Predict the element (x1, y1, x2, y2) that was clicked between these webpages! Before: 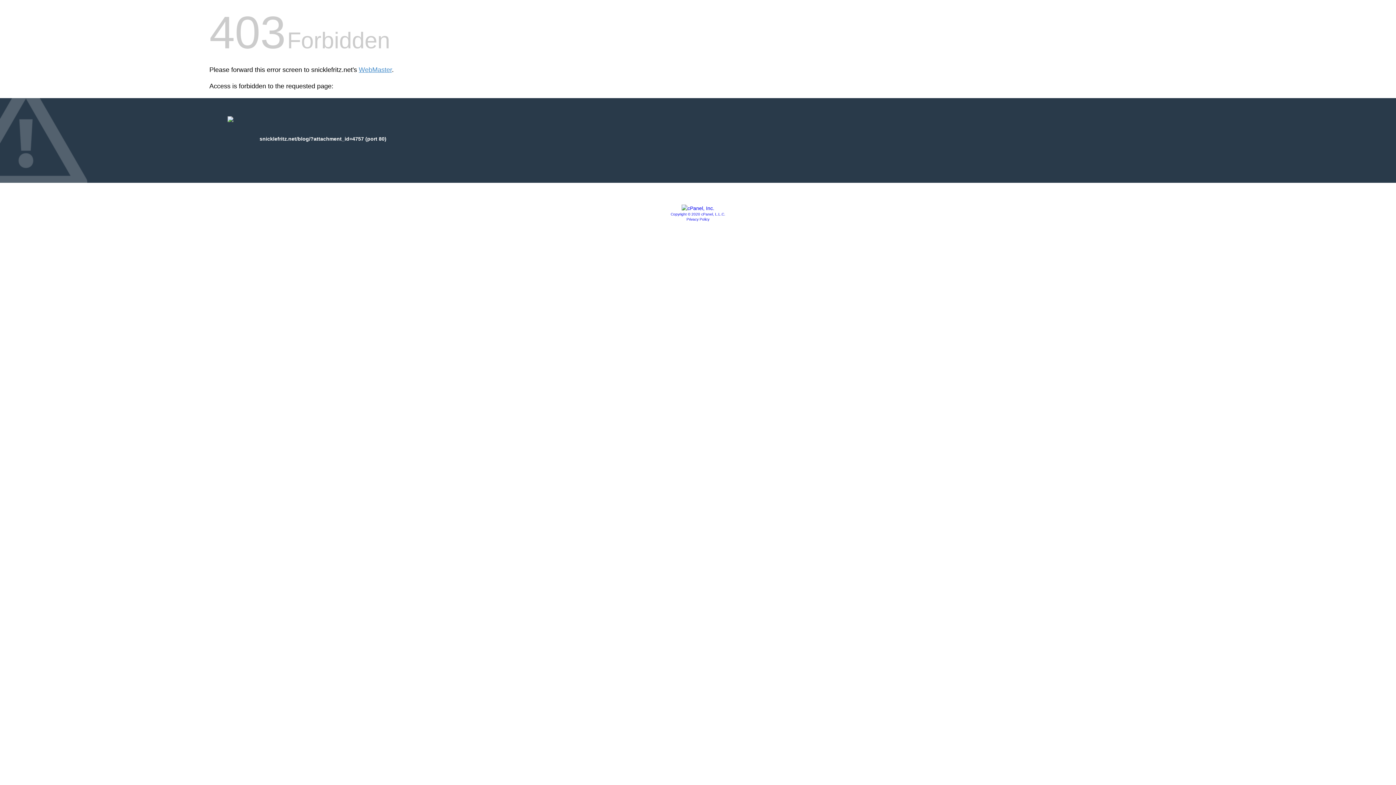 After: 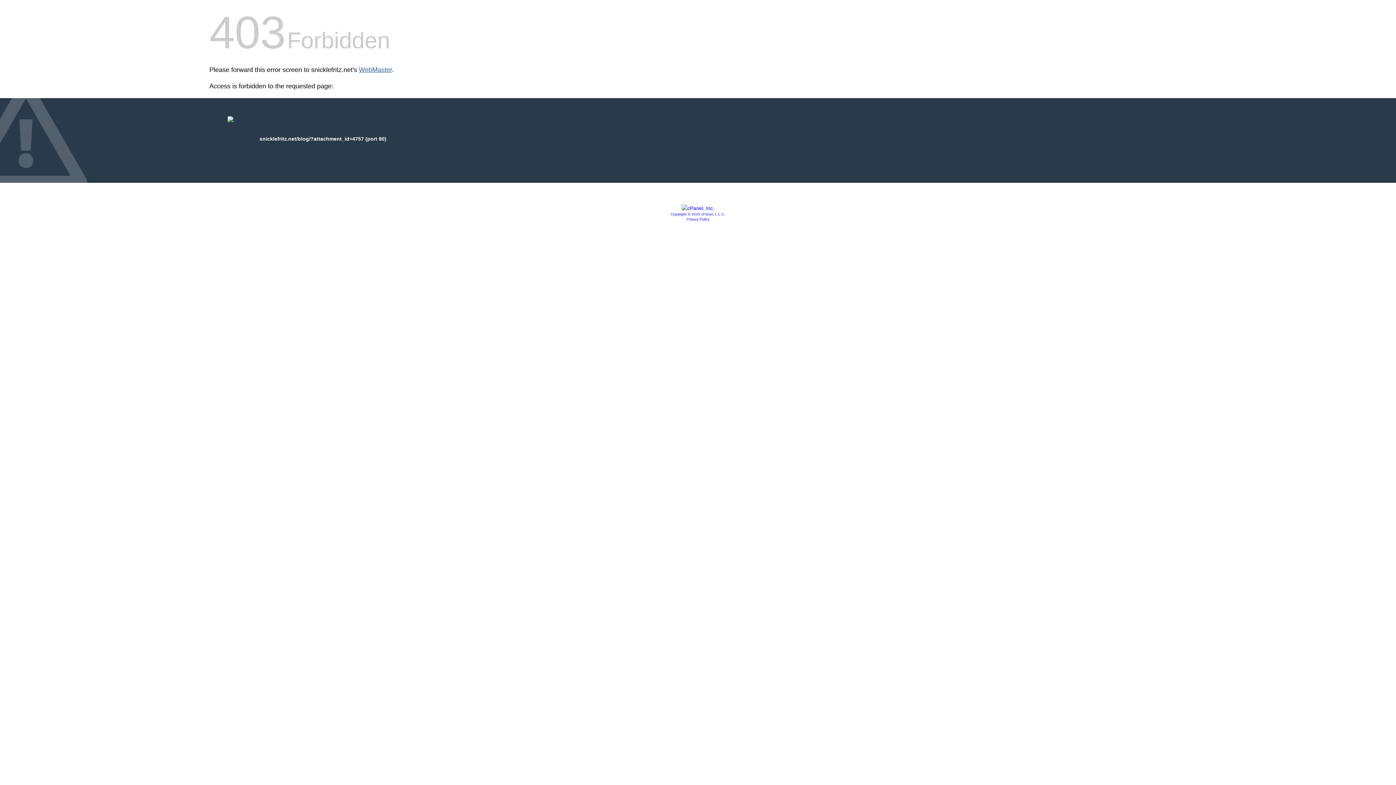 Action: label: WebMaster bbox: (358, 66, 392, 73)